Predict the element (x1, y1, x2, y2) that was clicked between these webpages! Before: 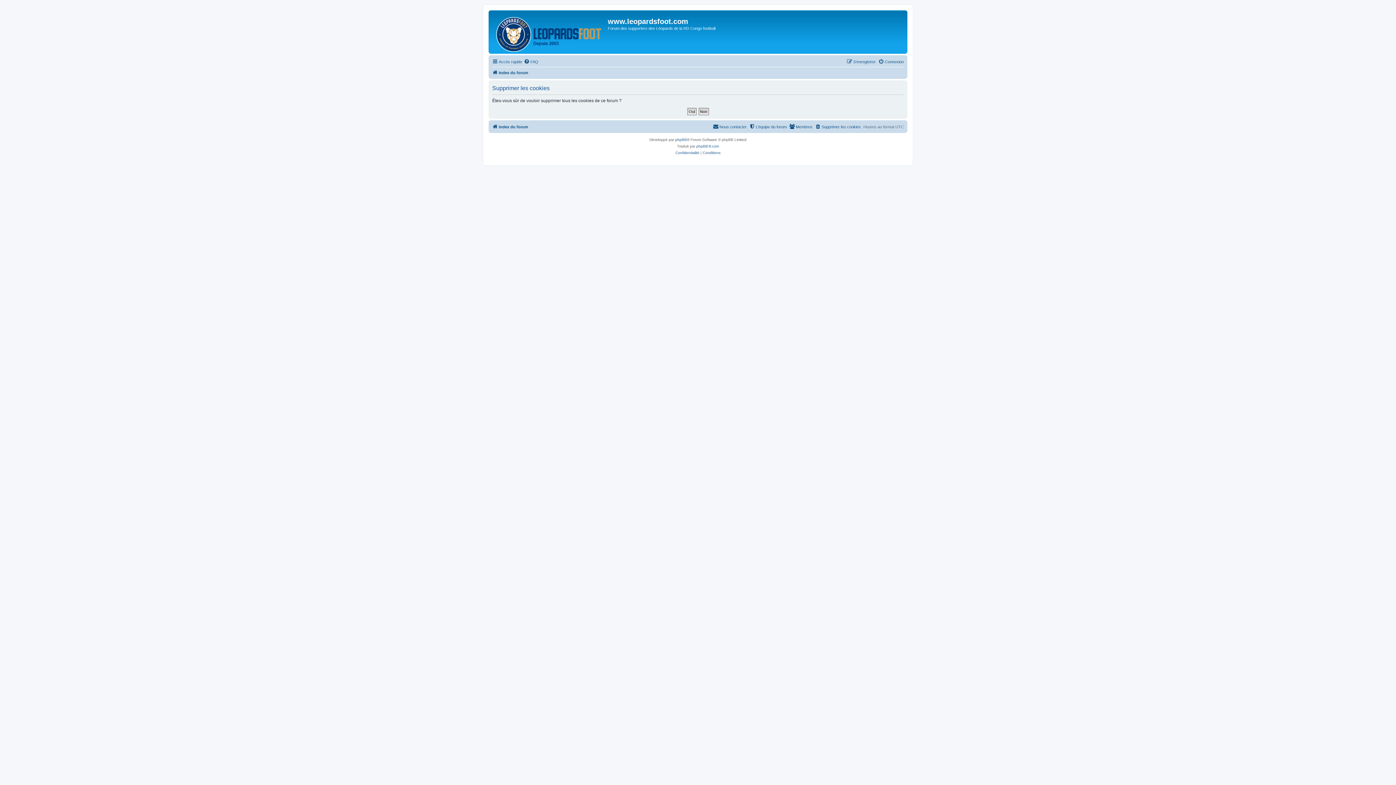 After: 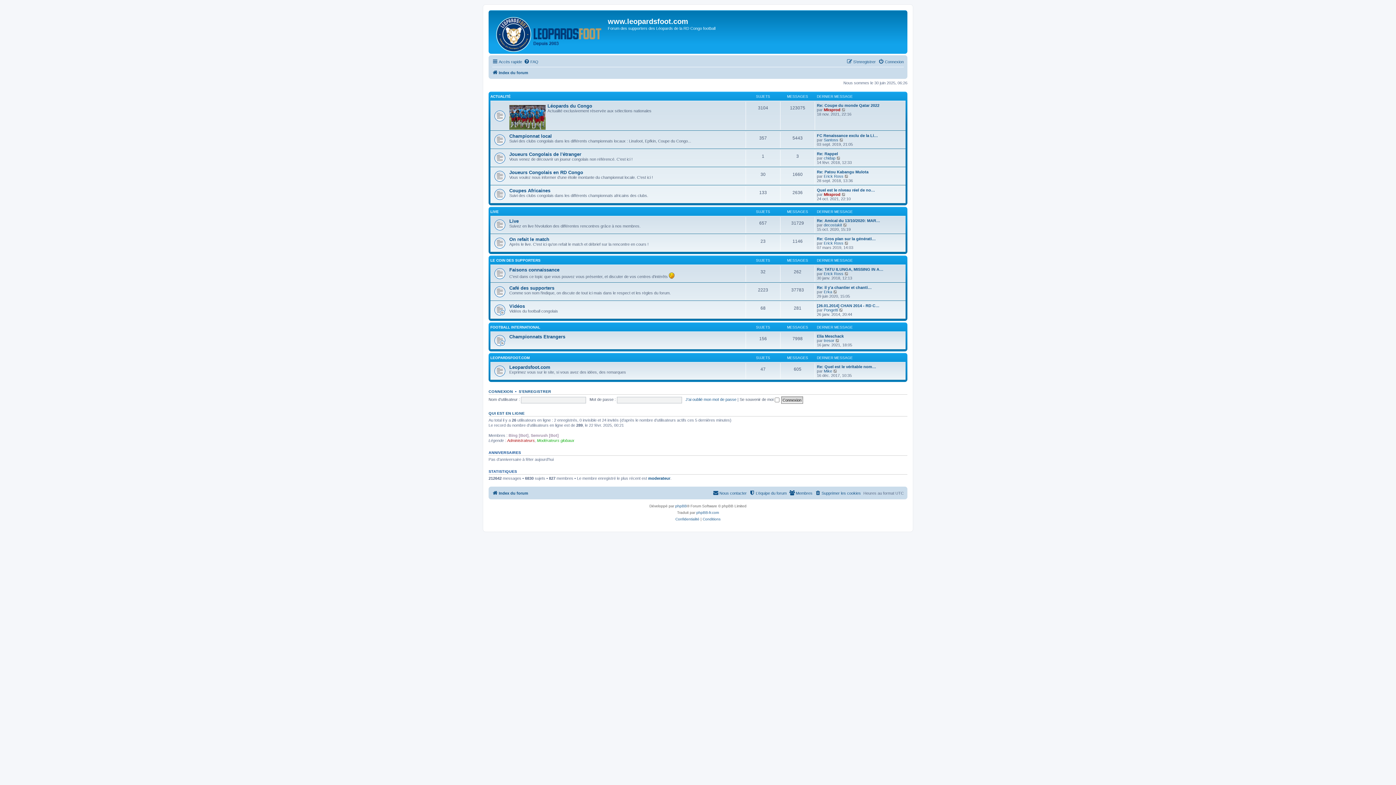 Action: label: Index du forum bbox: (492, 68, 528, 77)